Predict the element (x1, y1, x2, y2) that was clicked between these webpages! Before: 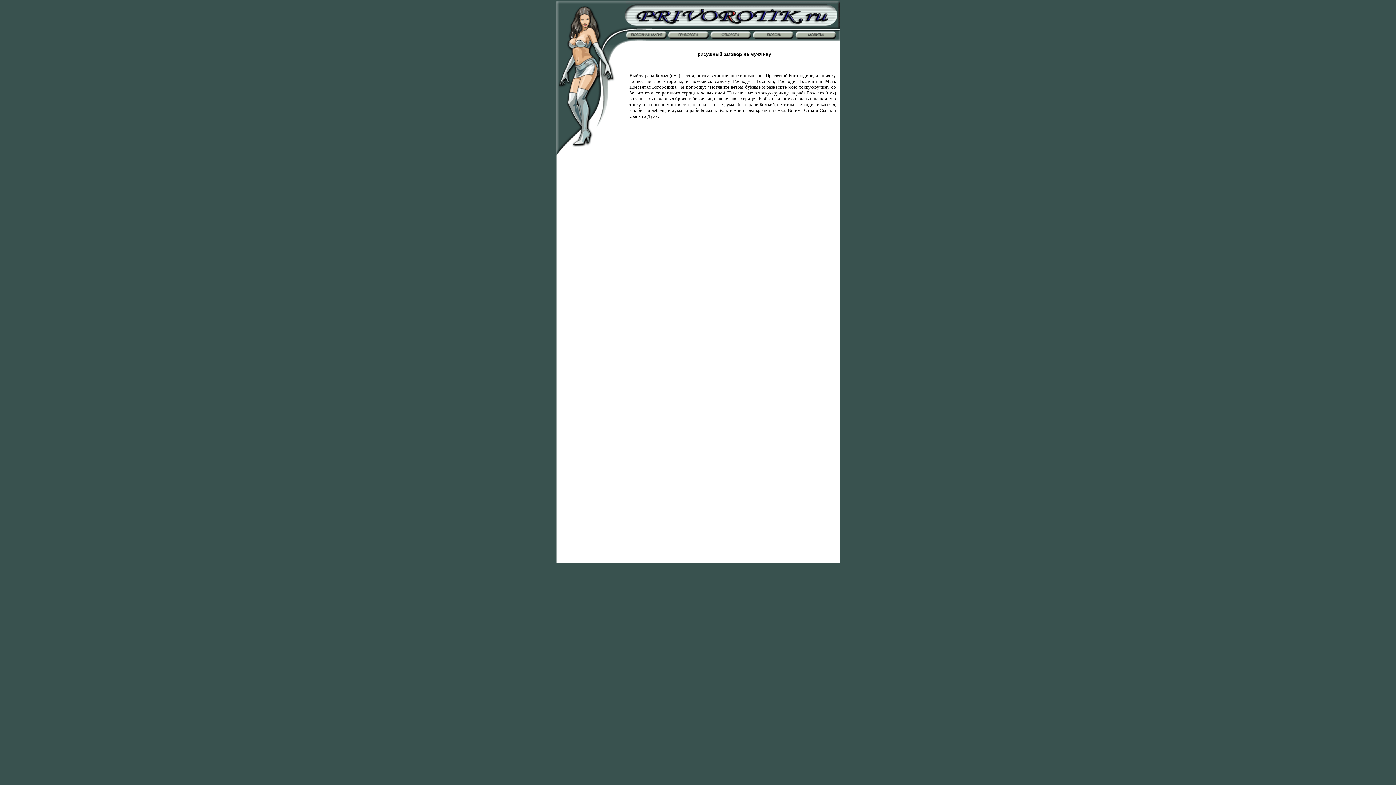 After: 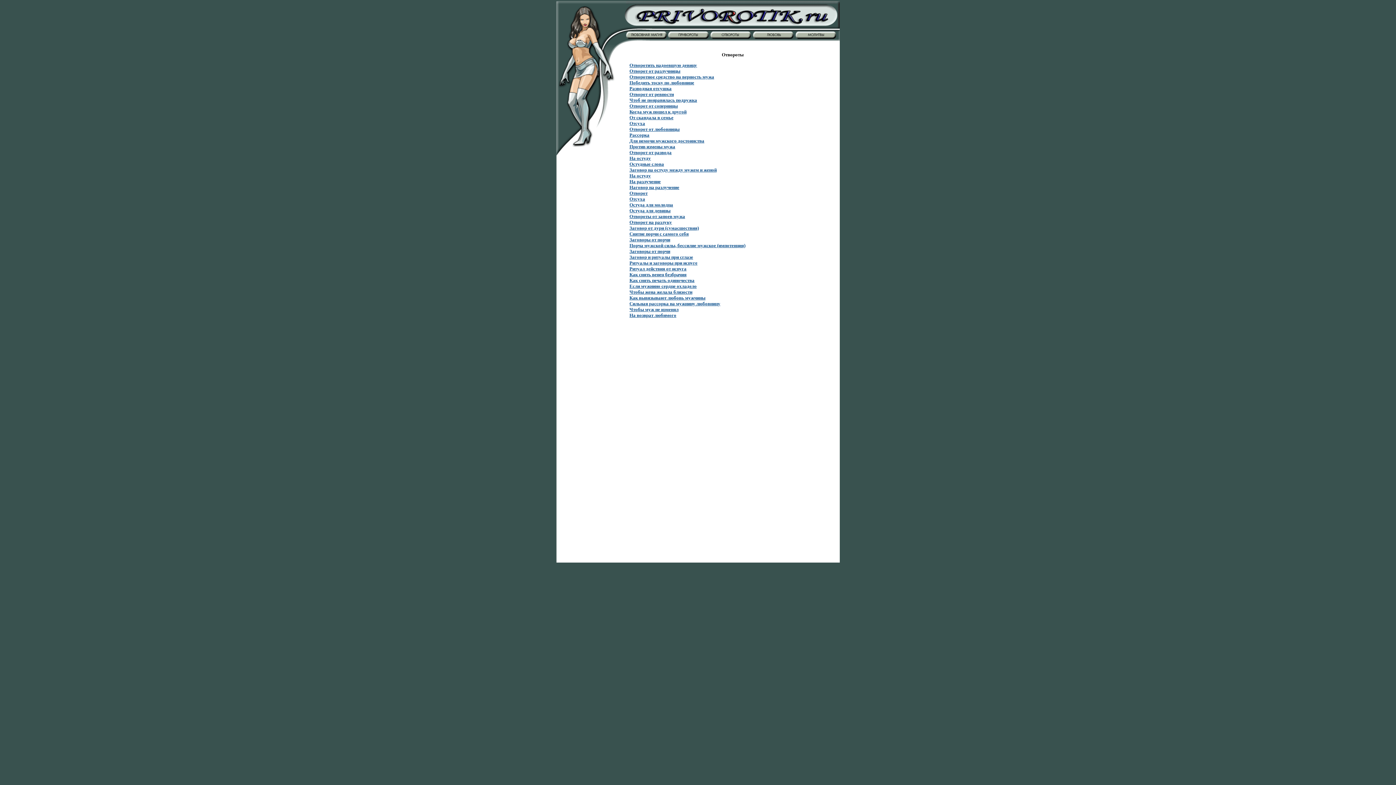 Action: bbox: (709, 33, 751, 39)